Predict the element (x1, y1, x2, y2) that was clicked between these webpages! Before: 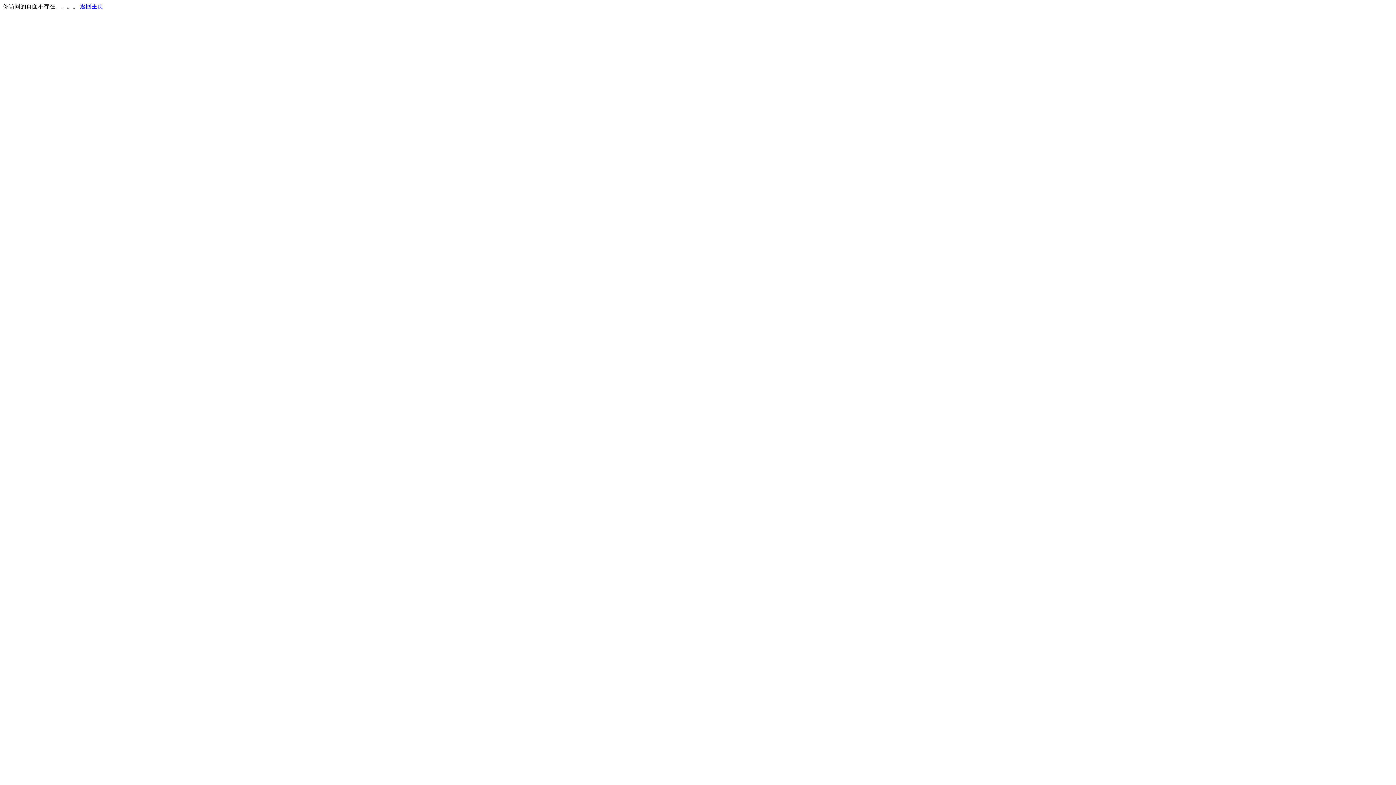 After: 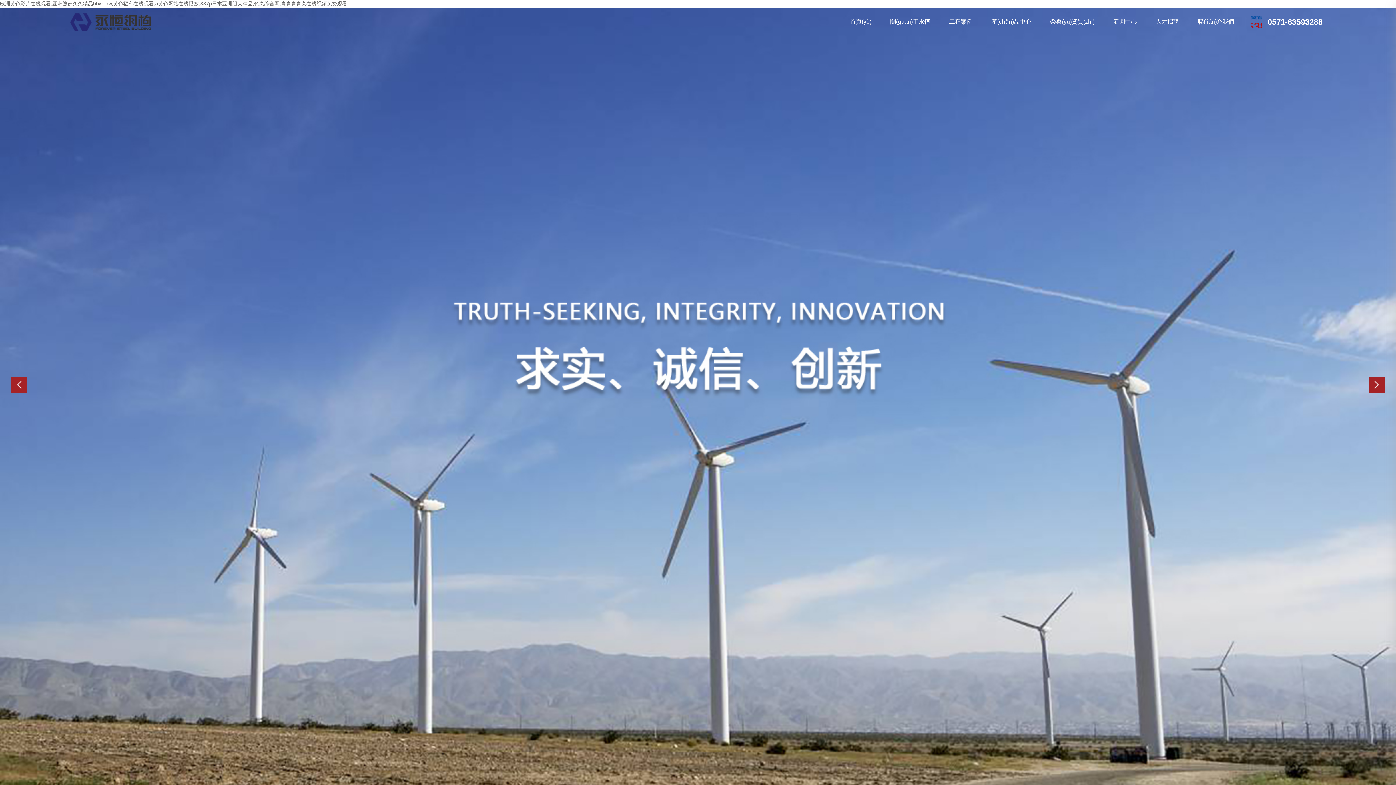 Action: label: 返回主页 bbox: (80, 3, 103, 9)